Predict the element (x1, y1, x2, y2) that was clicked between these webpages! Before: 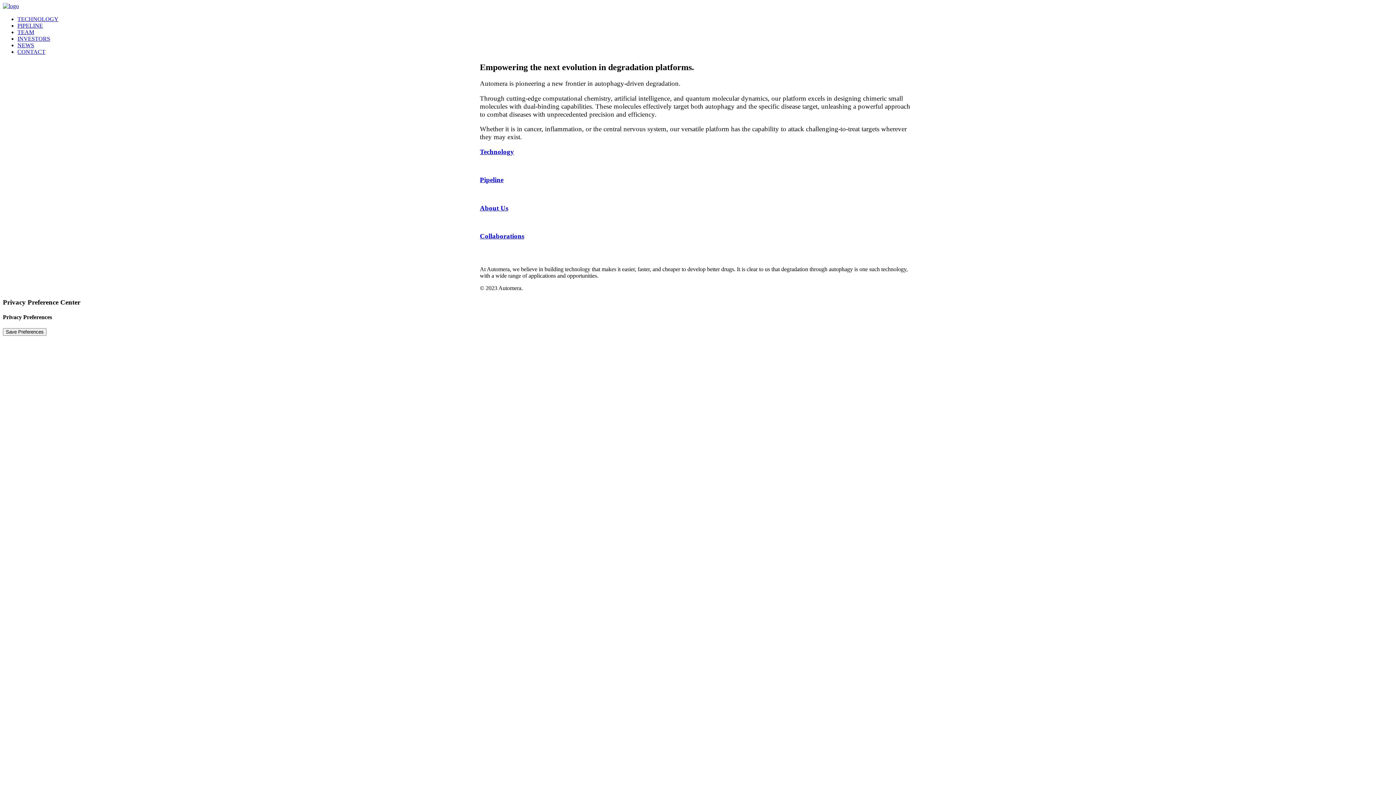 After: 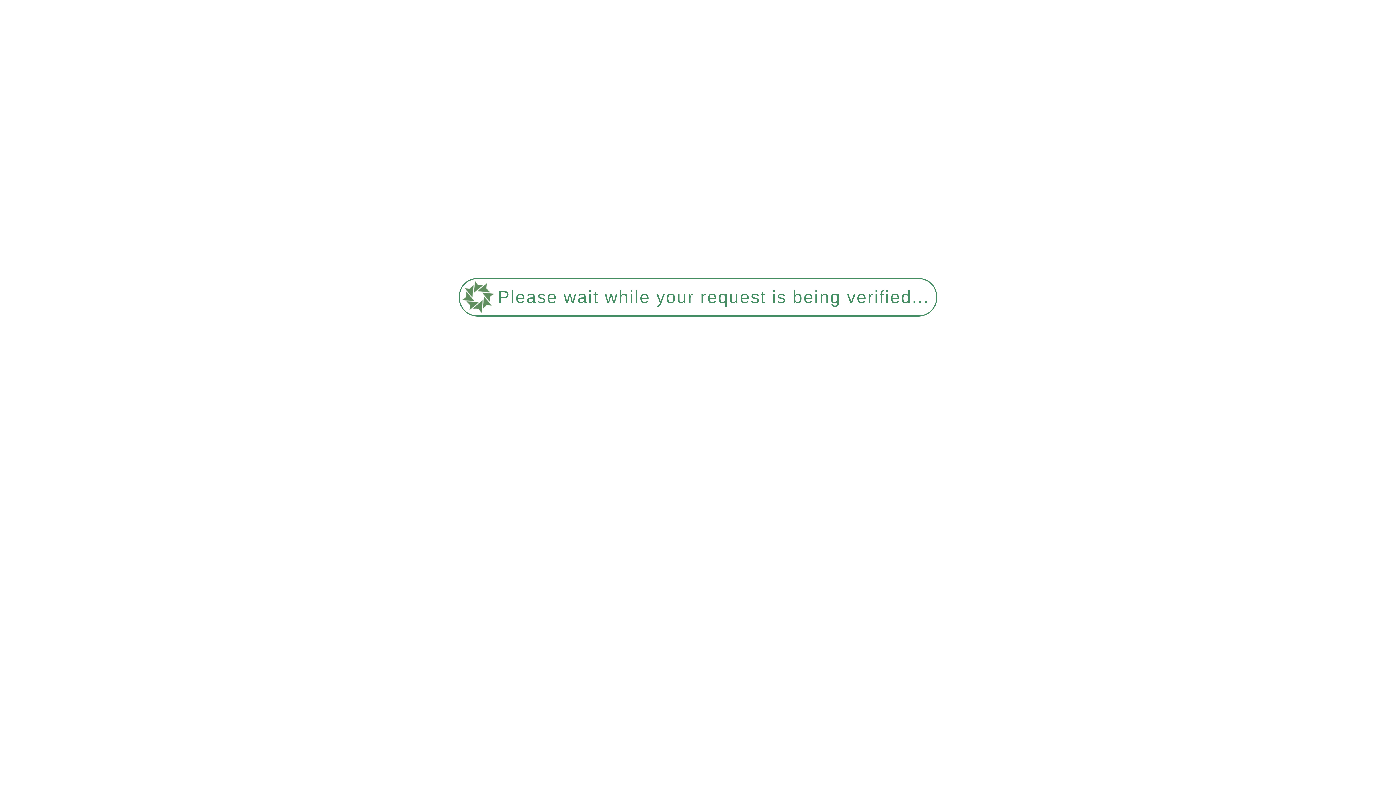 Action: bbox: (480, 247, 829, 253)